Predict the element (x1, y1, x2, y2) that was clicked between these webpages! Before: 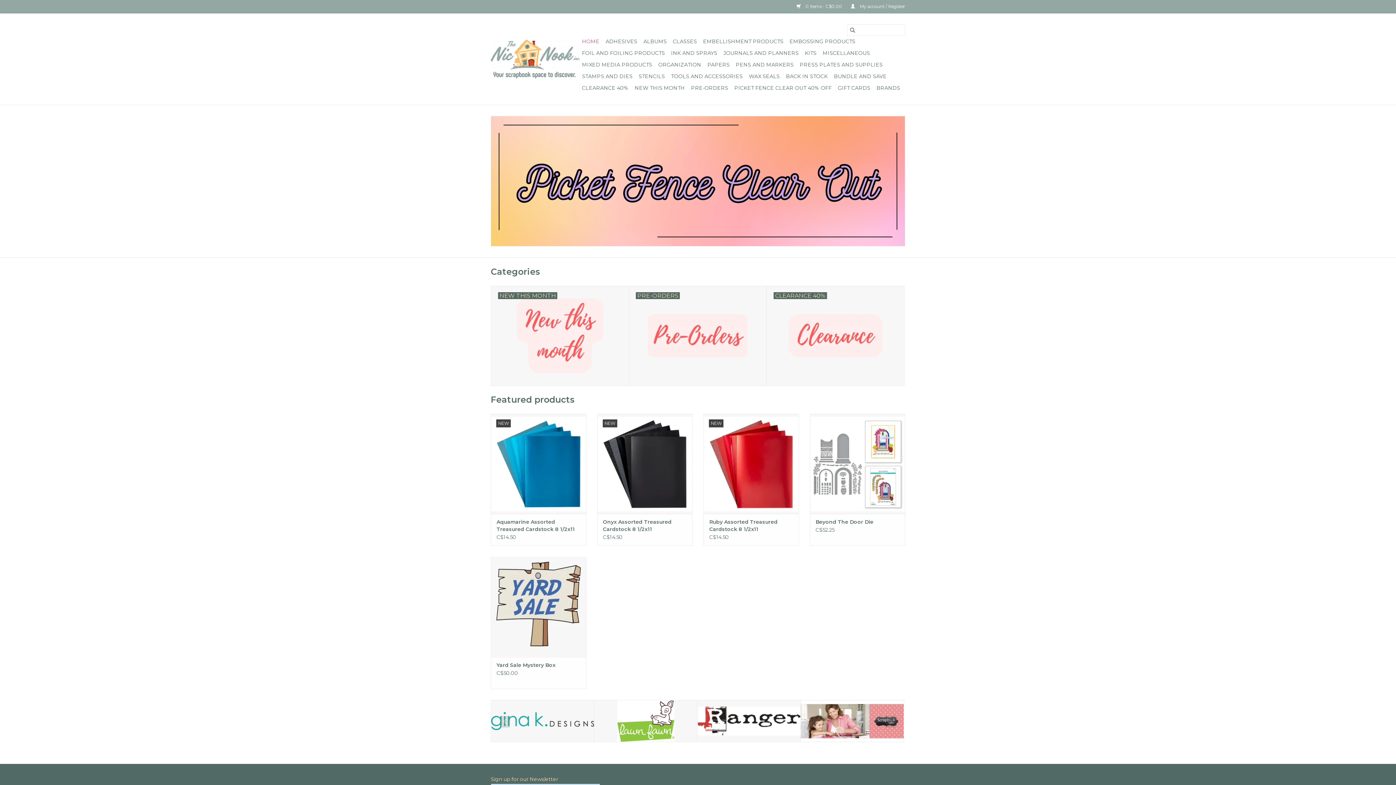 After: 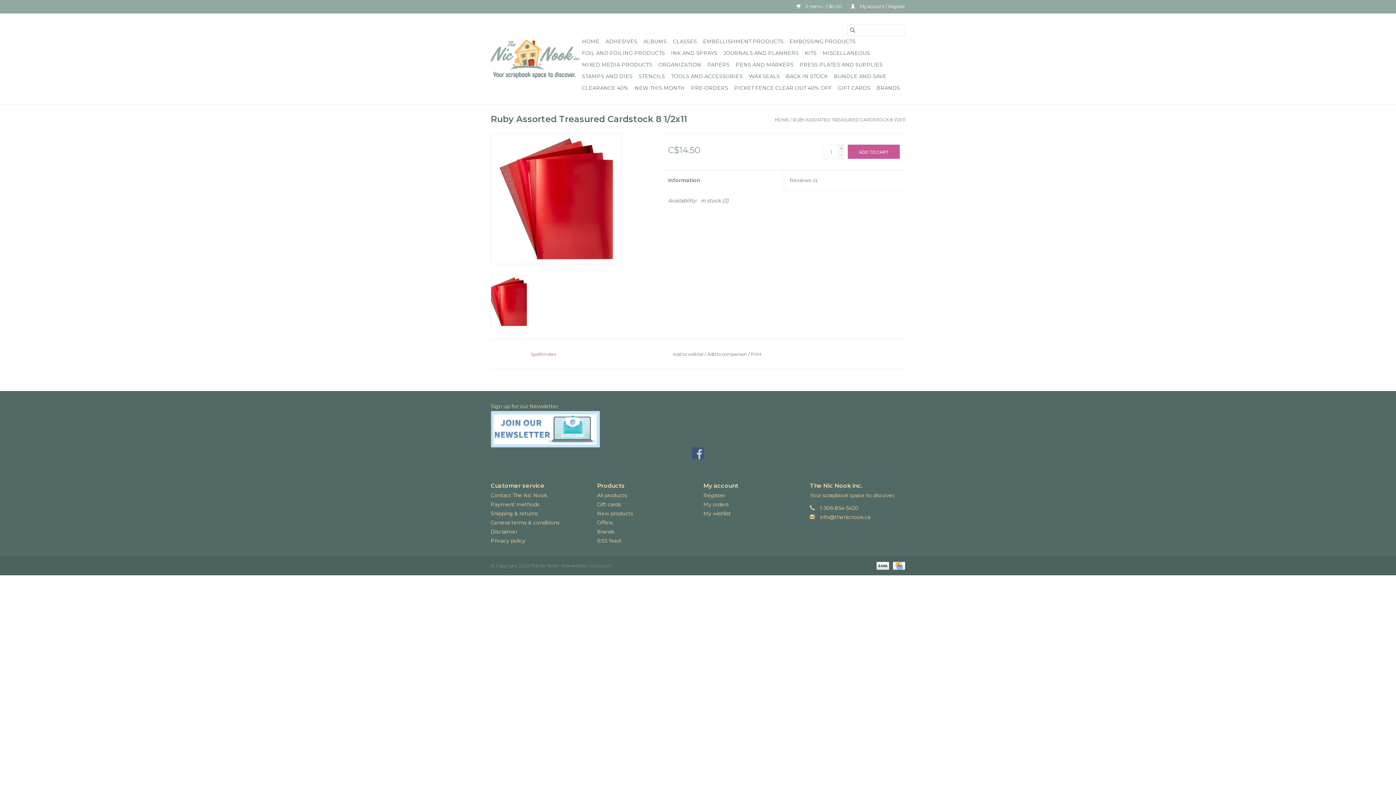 Action: bbox: (709, 518, 793, 533) label: Ruby Assorted Treasured Cardstock 8 1/2x11